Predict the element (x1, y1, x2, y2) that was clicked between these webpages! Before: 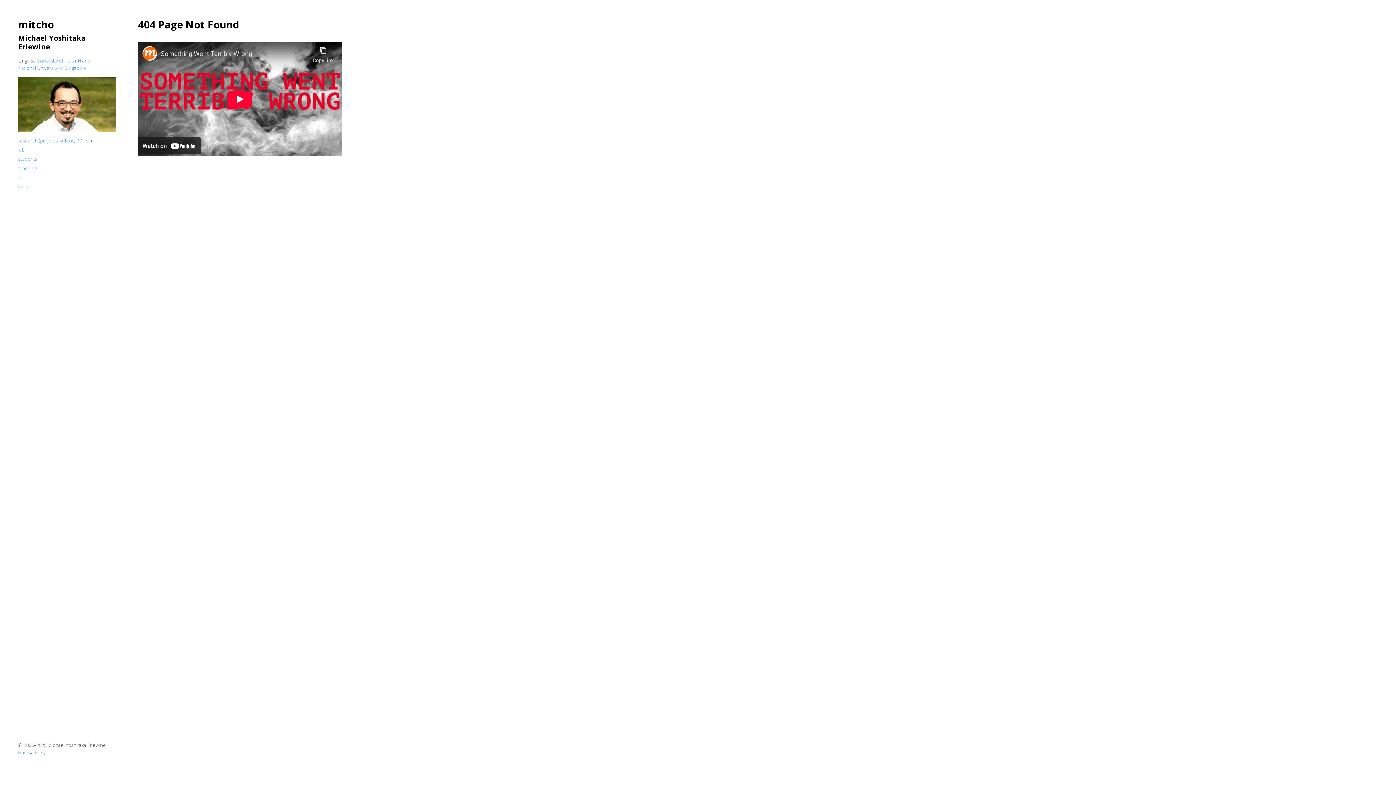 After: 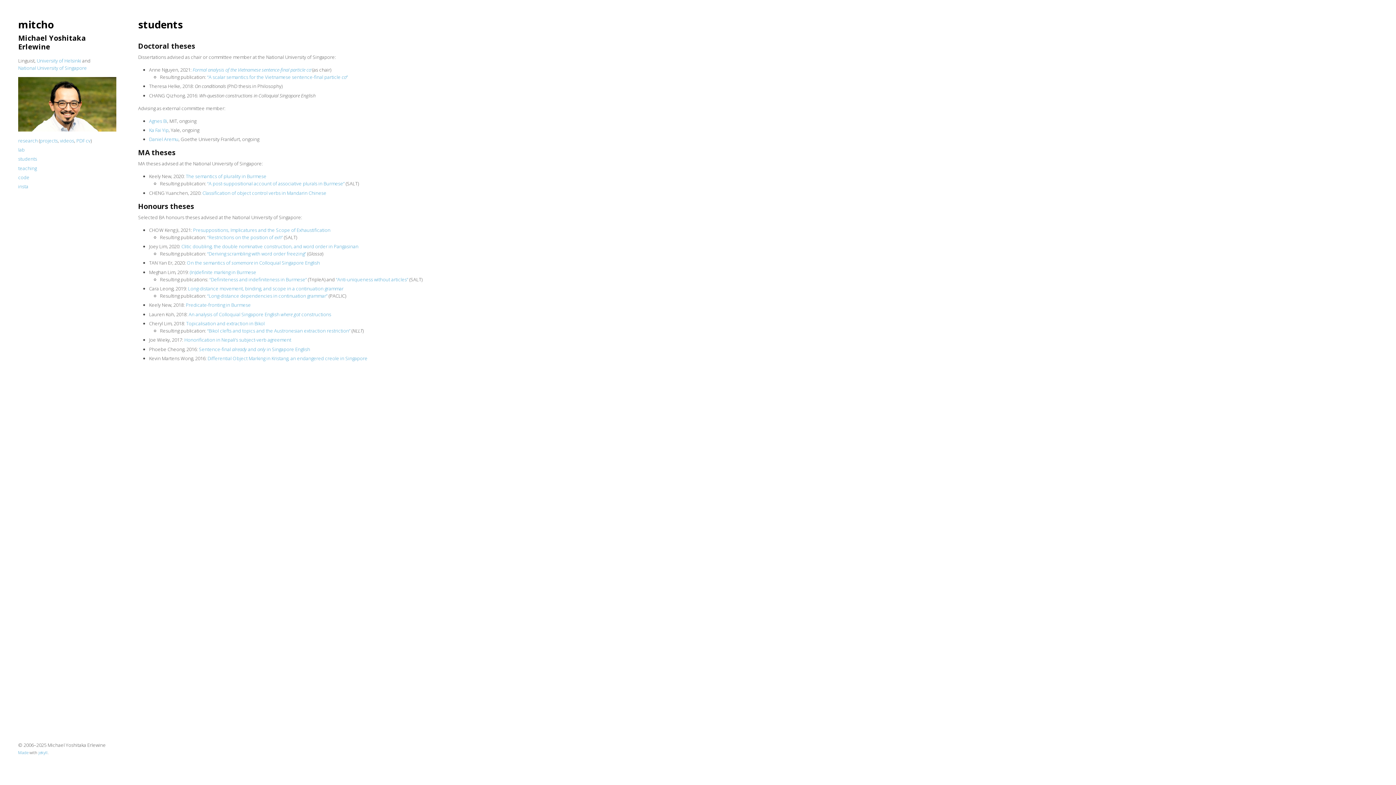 Action: label: students bbox: (18, 155, 37, 162)